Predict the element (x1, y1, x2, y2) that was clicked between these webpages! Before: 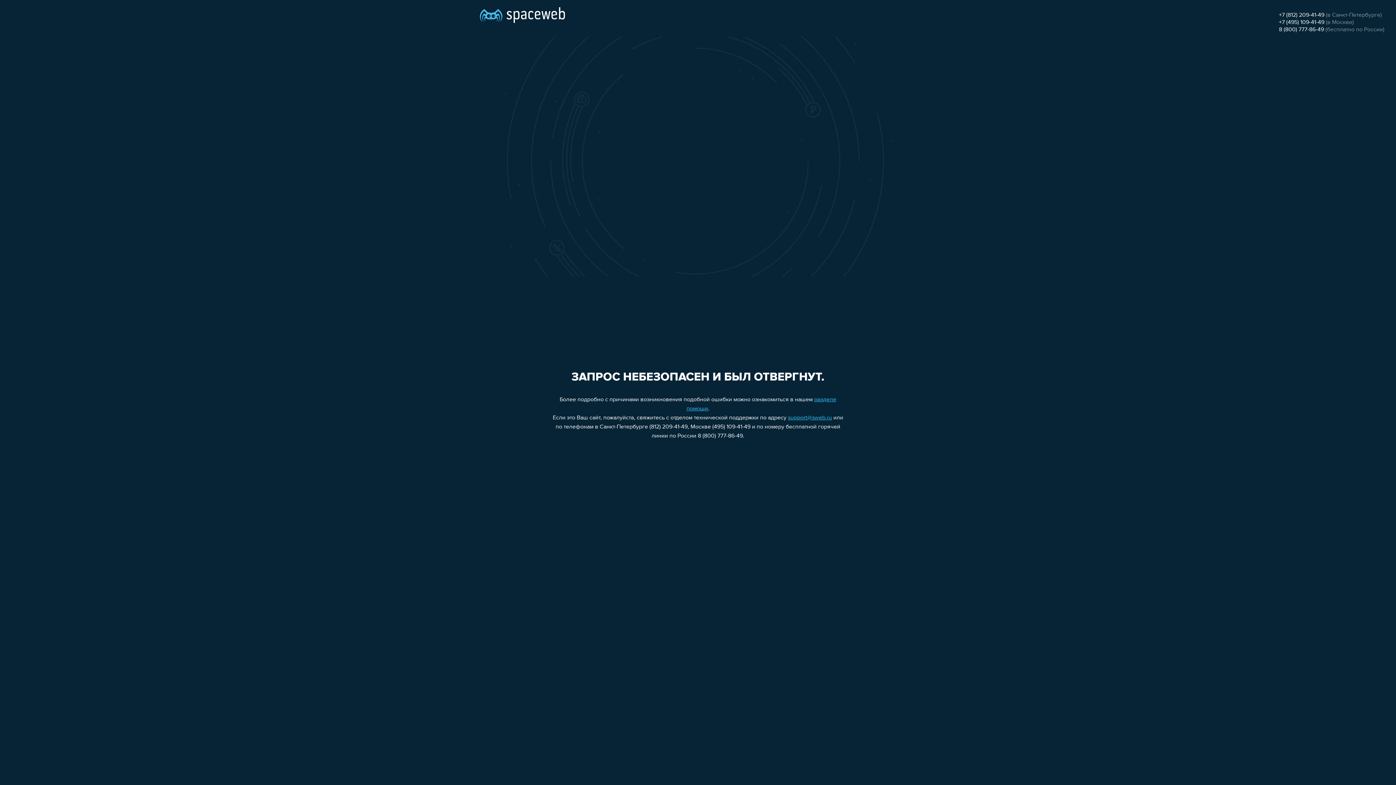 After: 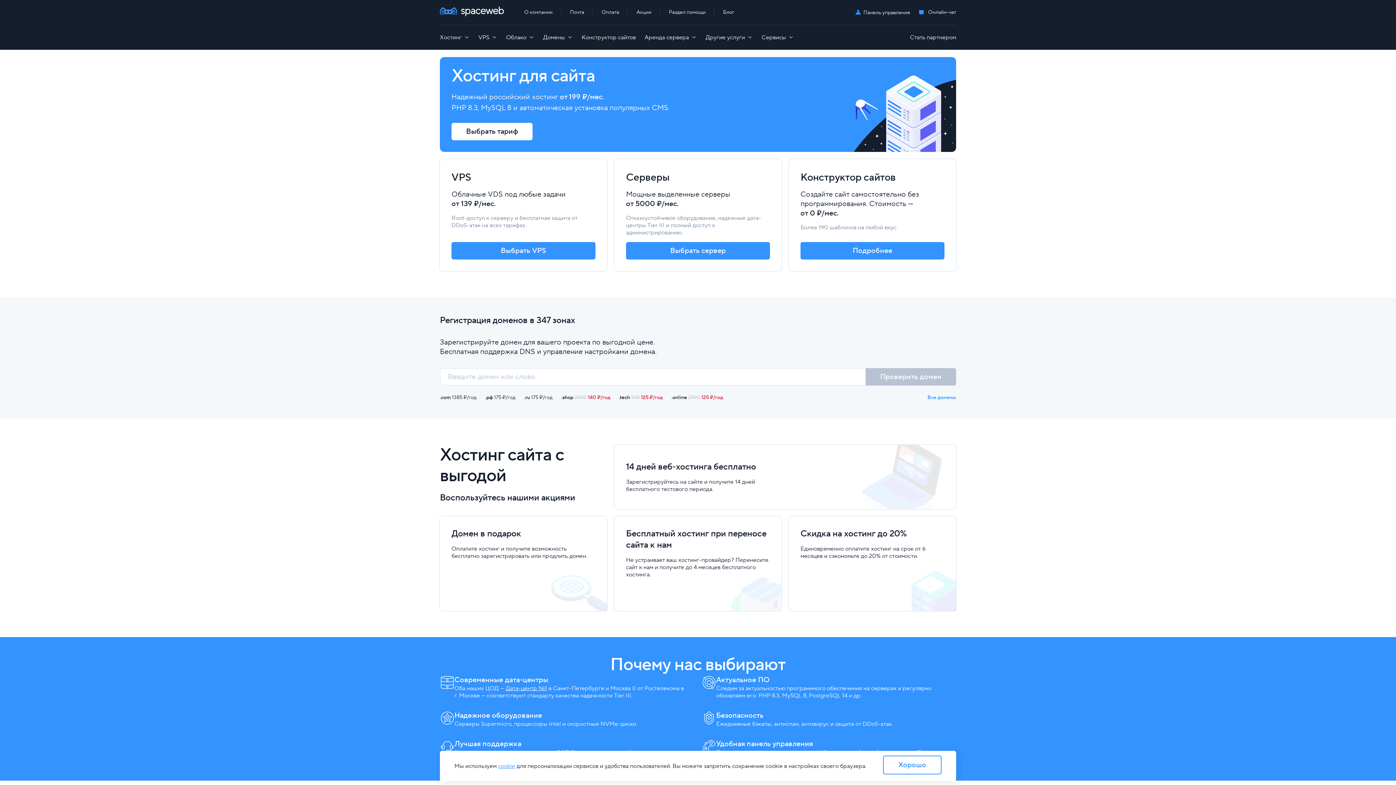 Action: bbox: (480, 0, 565, 25)